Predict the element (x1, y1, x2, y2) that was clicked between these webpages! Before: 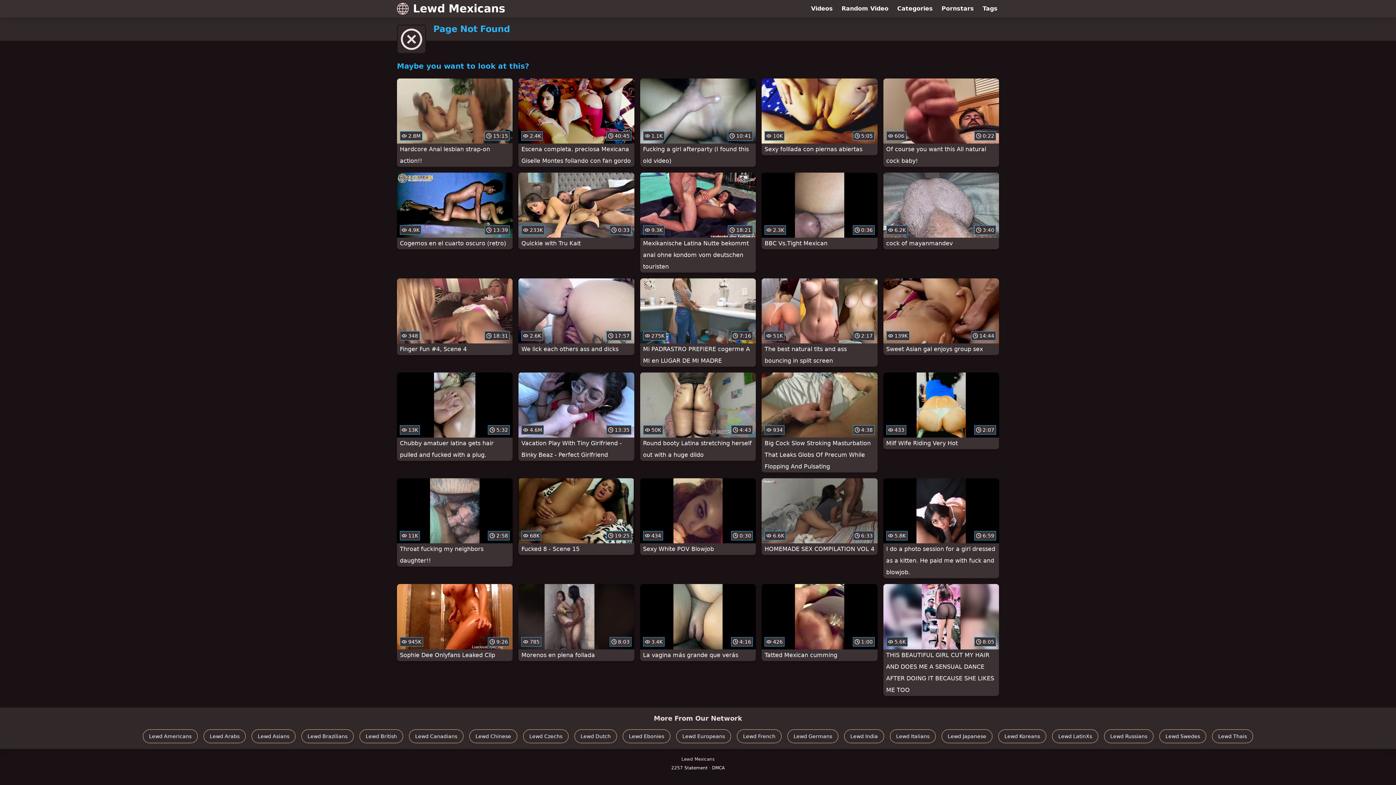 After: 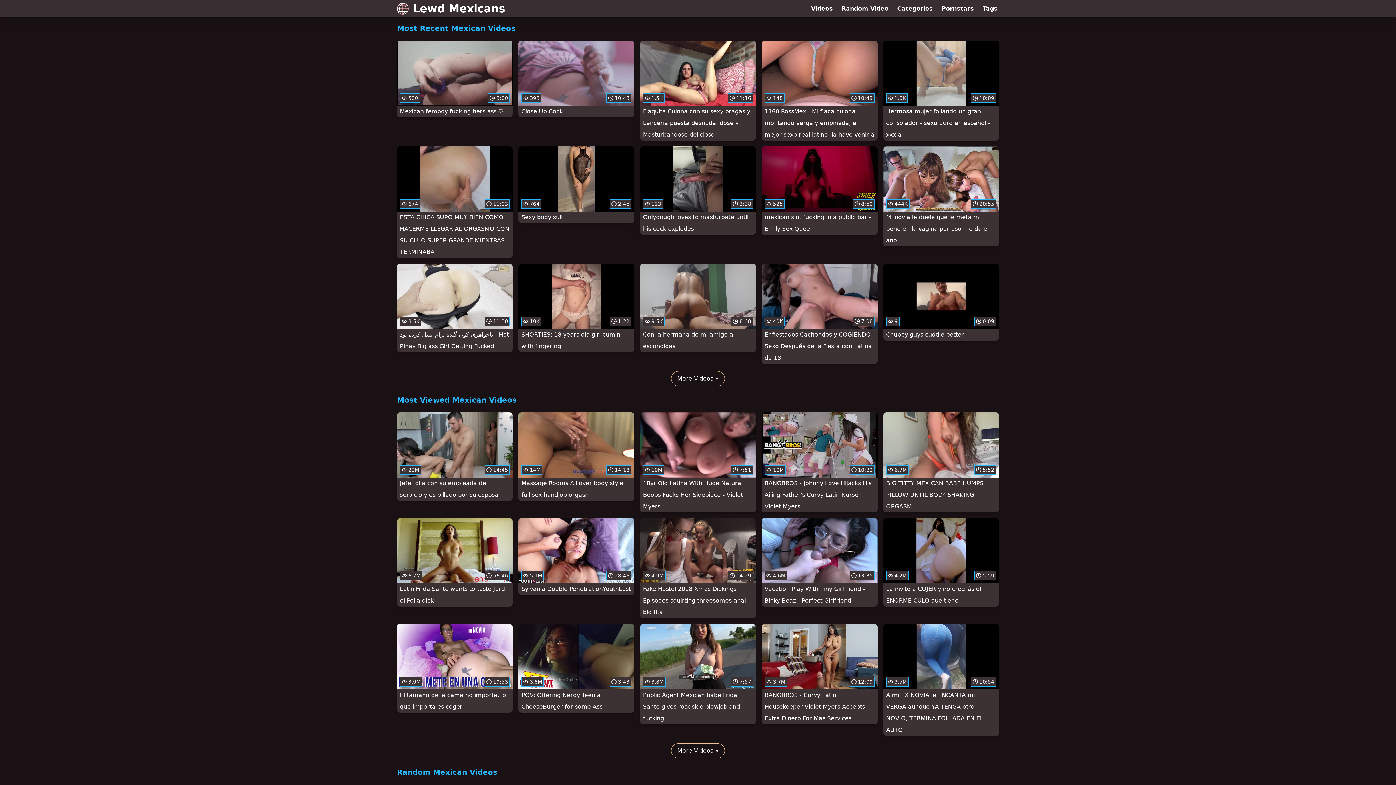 Action: bbox: (433, 23, 1003, 34) label: Page Not Found